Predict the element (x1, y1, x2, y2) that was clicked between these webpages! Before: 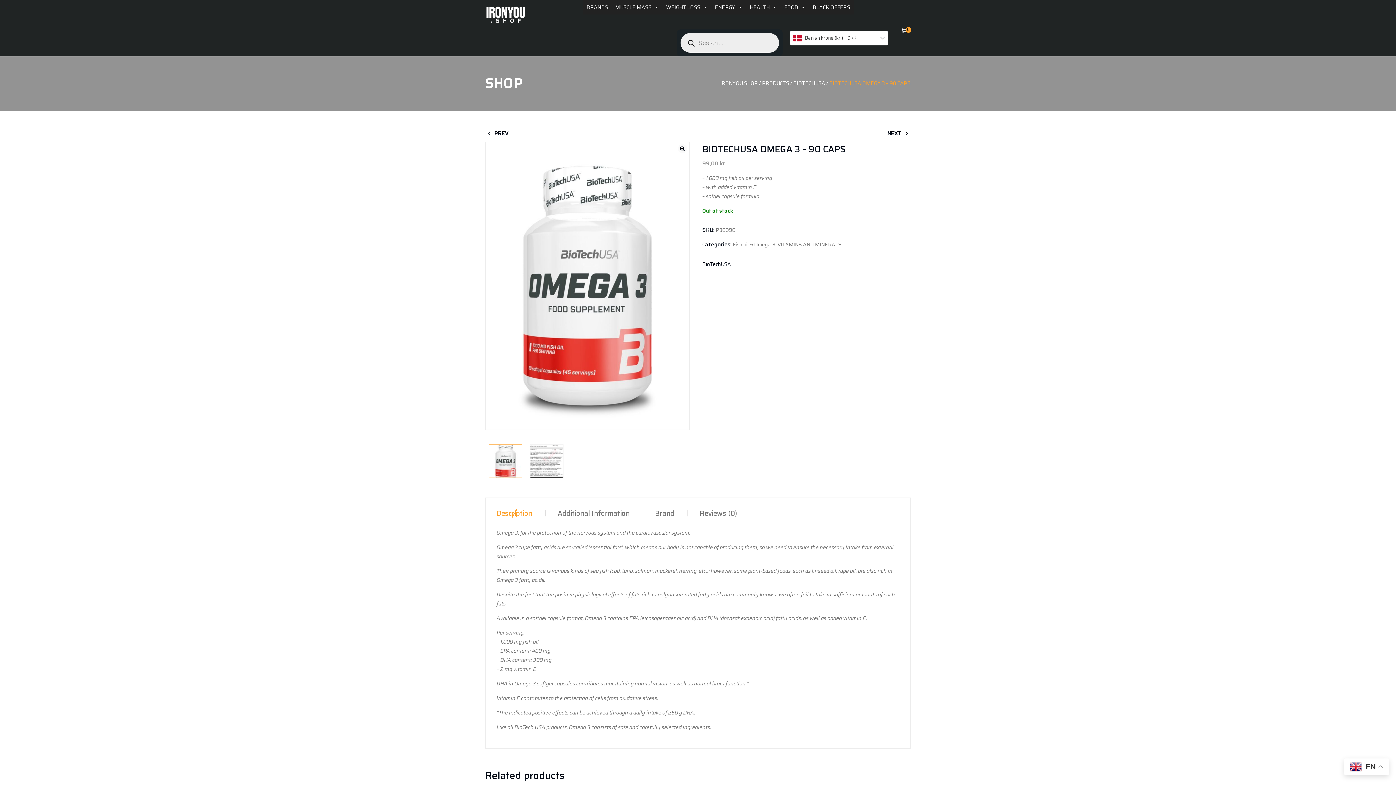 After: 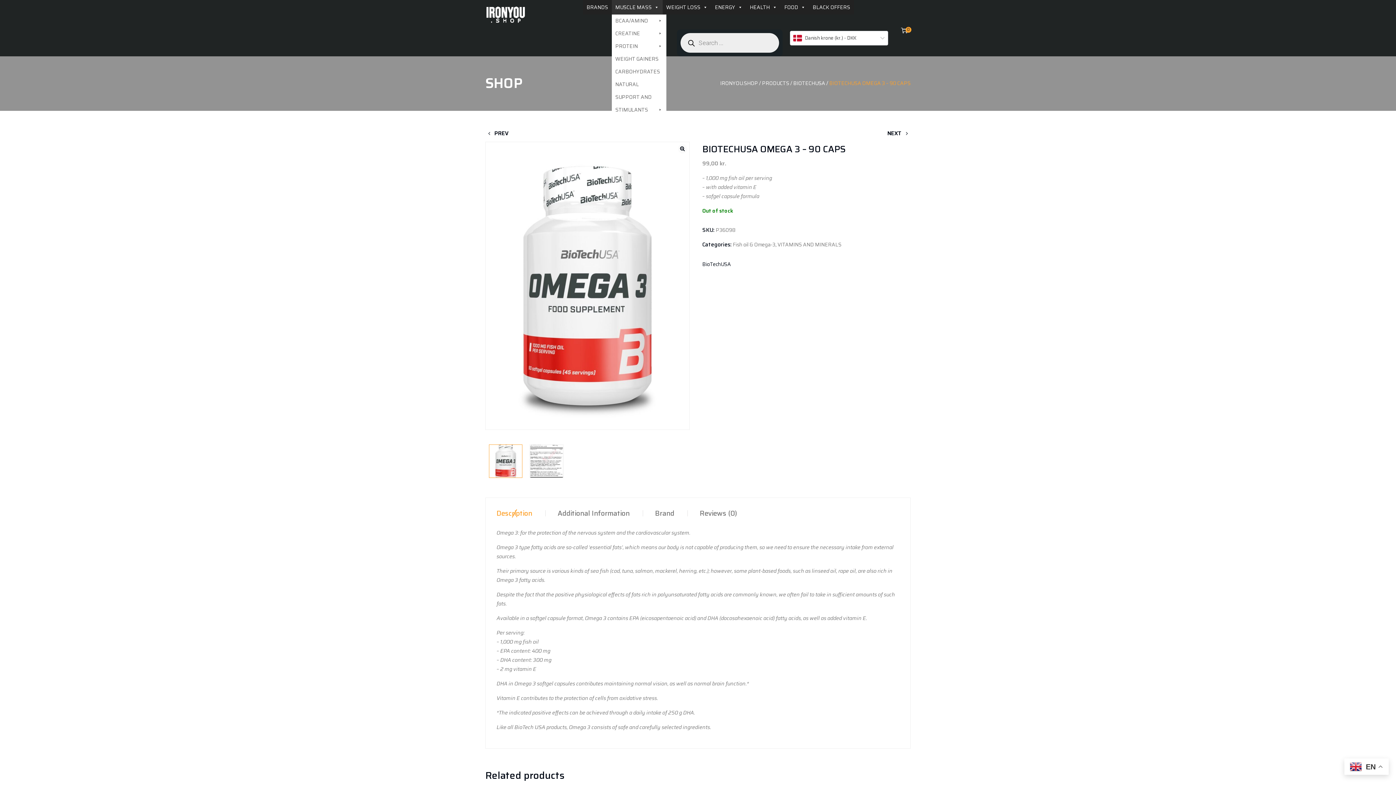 Action: bbox: (611, 0, 662, 14) label: MUSCLE MASS